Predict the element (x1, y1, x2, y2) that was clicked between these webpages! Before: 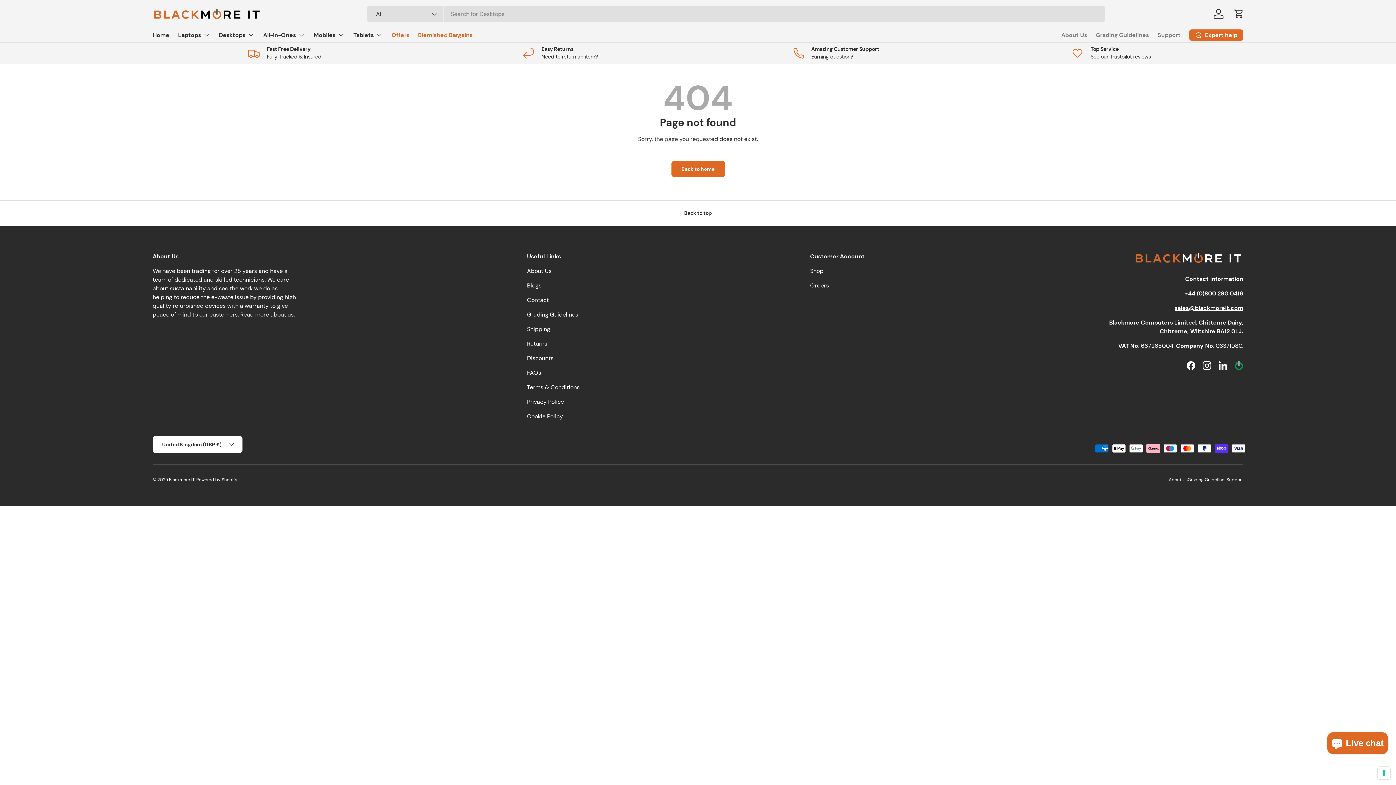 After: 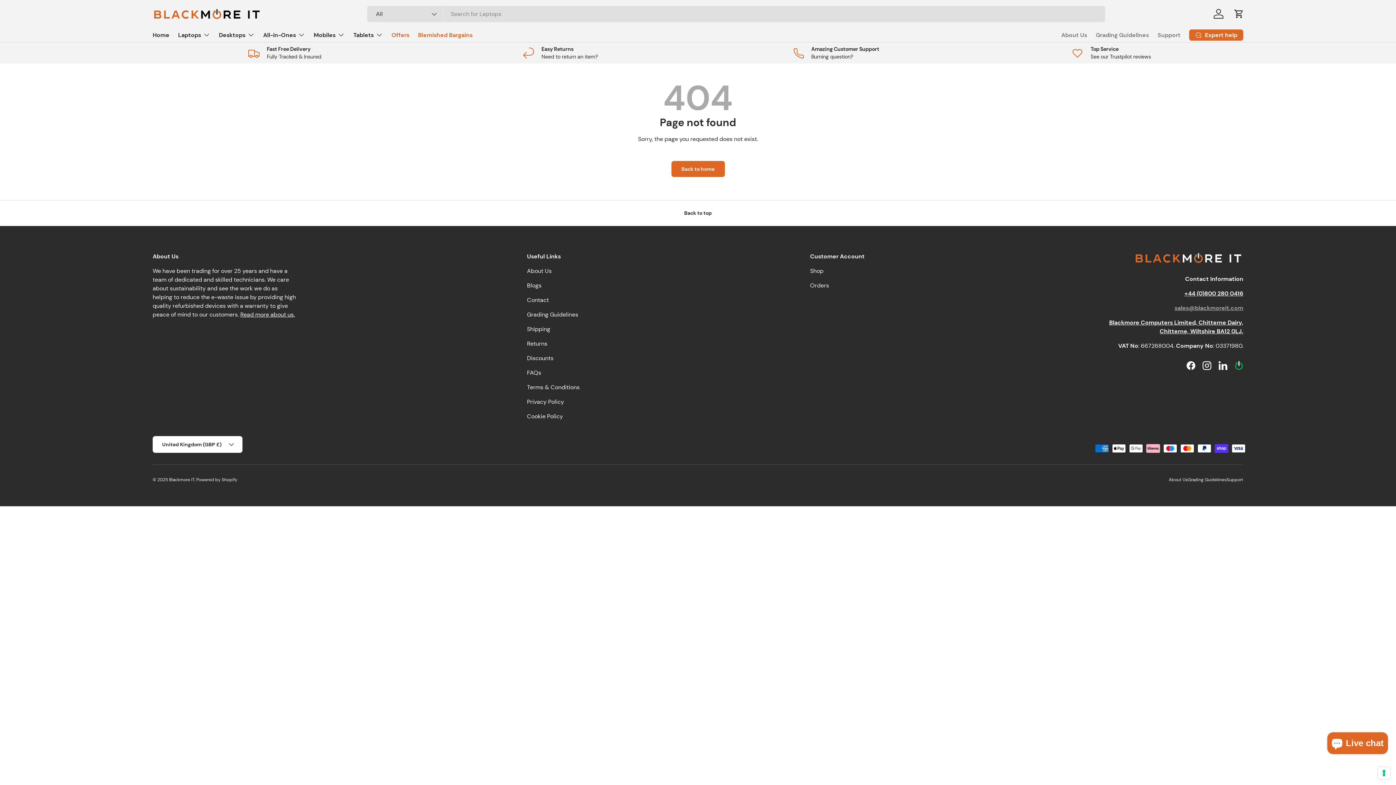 Action: label: sales@blackmoreit.com bbox: (1174, 304, 1243, 311)